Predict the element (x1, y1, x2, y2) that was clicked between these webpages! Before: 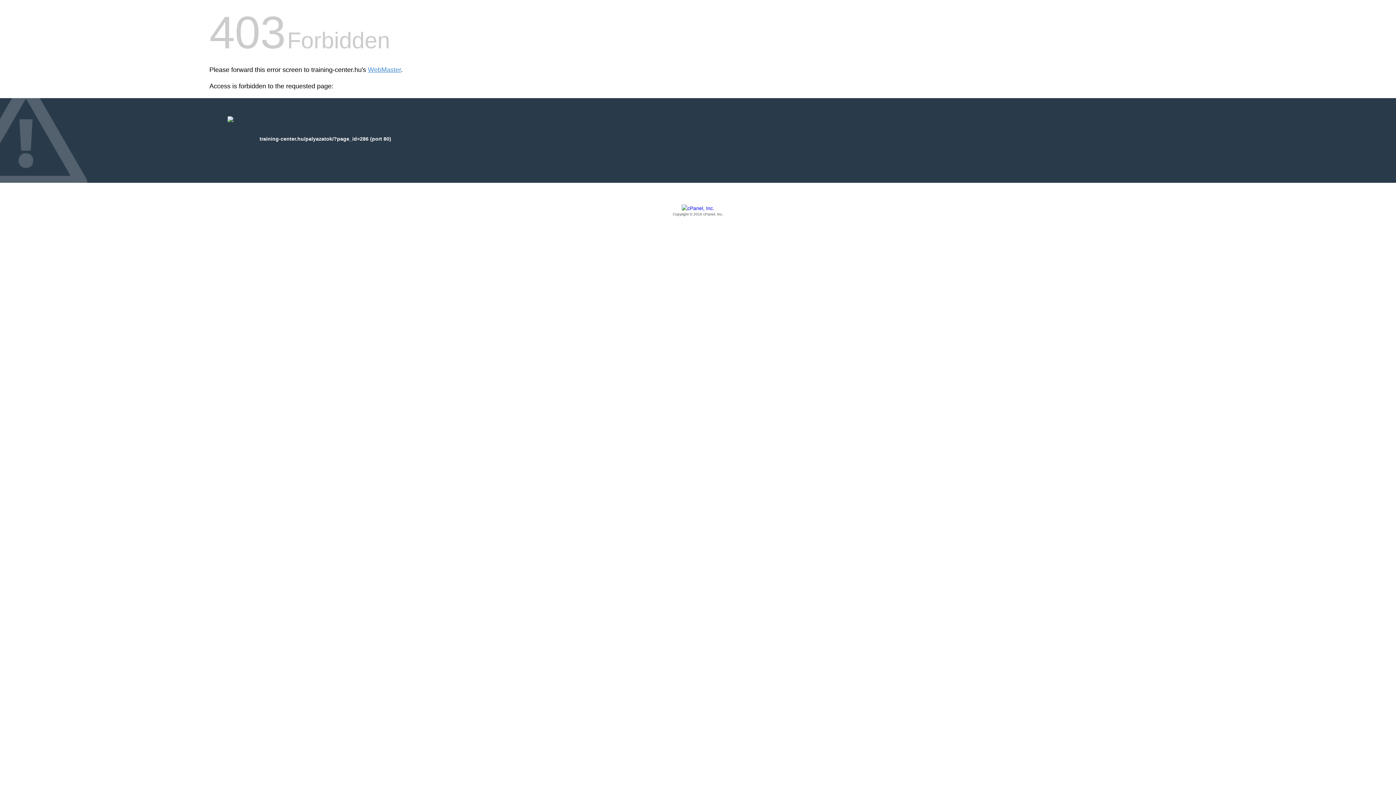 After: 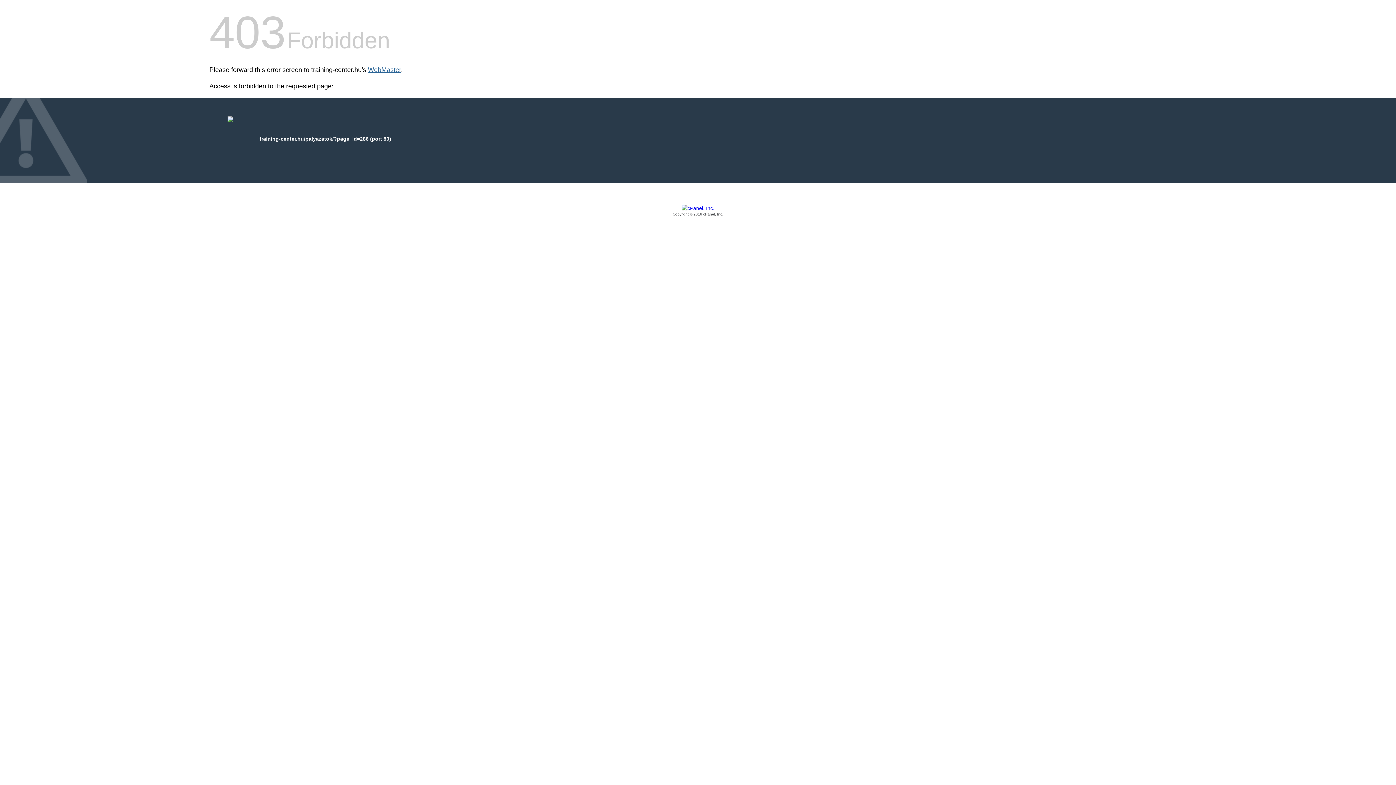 Action: label: WebMaster bbox: (368, 66, 401, 73)